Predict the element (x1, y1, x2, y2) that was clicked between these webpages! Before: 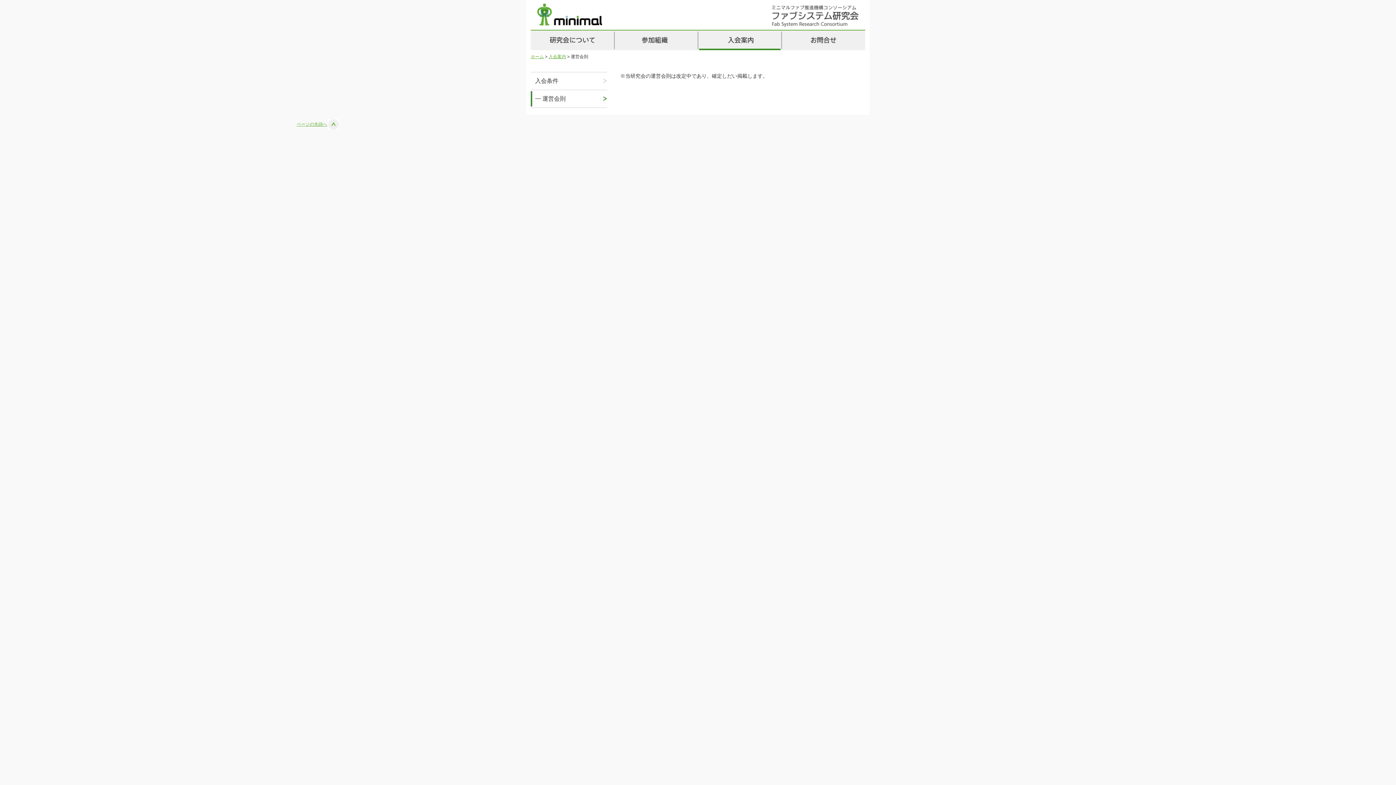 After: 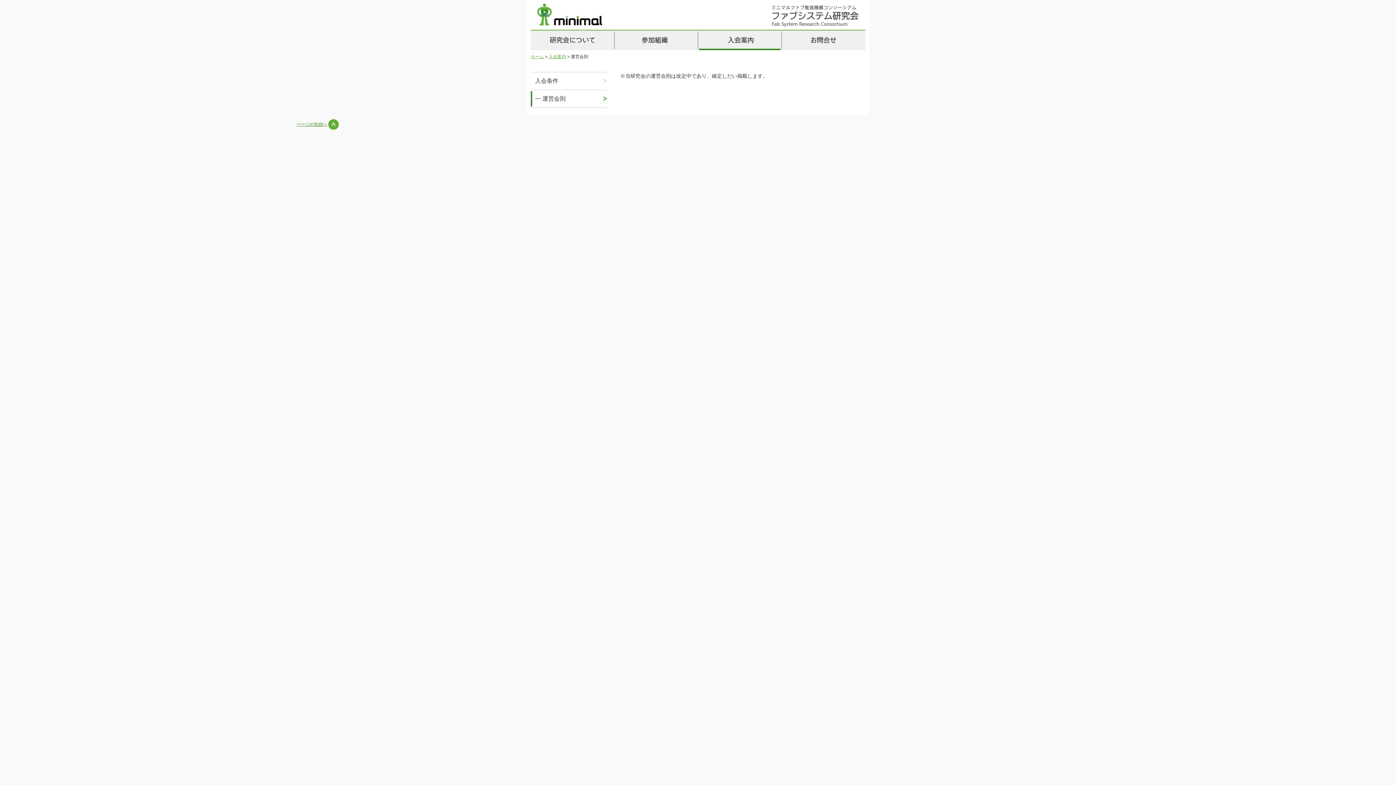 Action: label: ページの先頭へ bbox: (296, 119, 338, 129)